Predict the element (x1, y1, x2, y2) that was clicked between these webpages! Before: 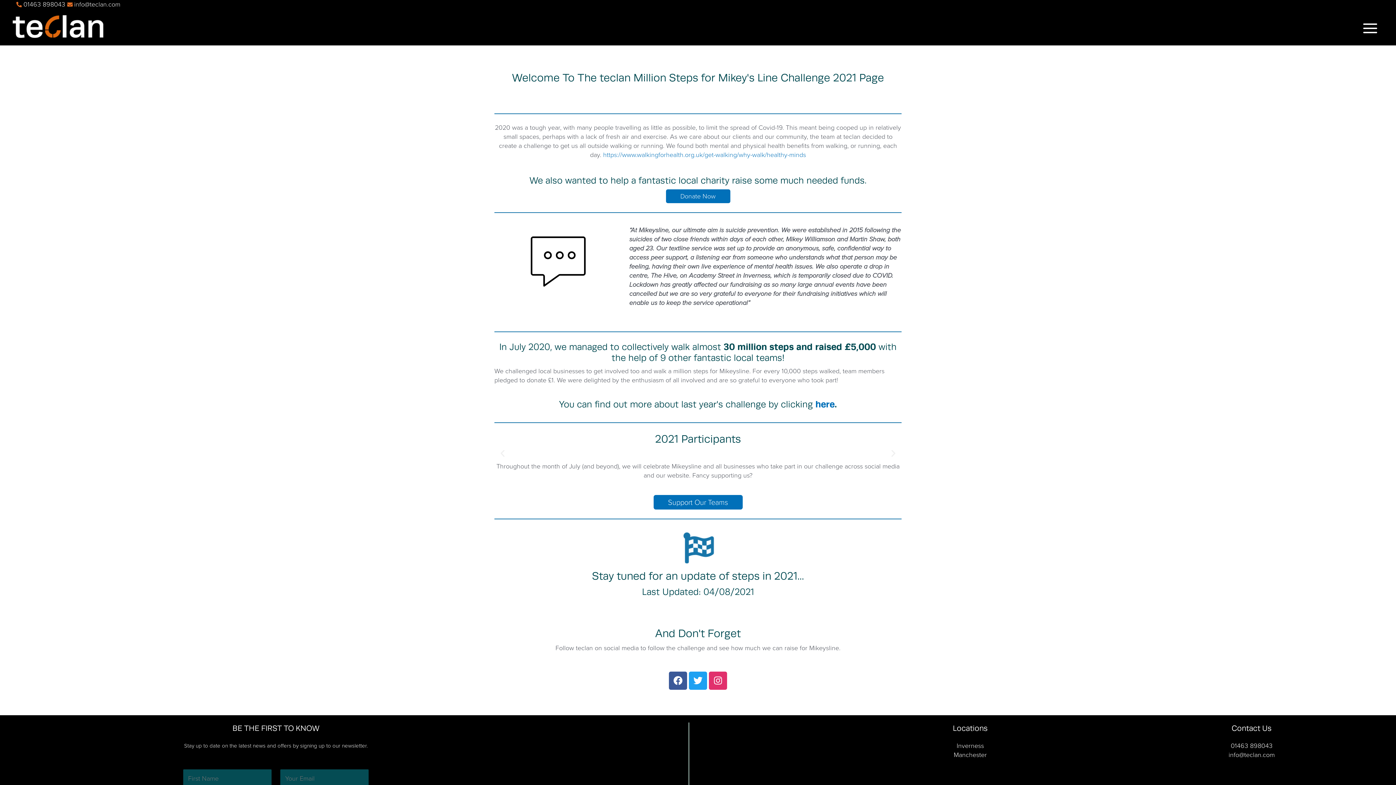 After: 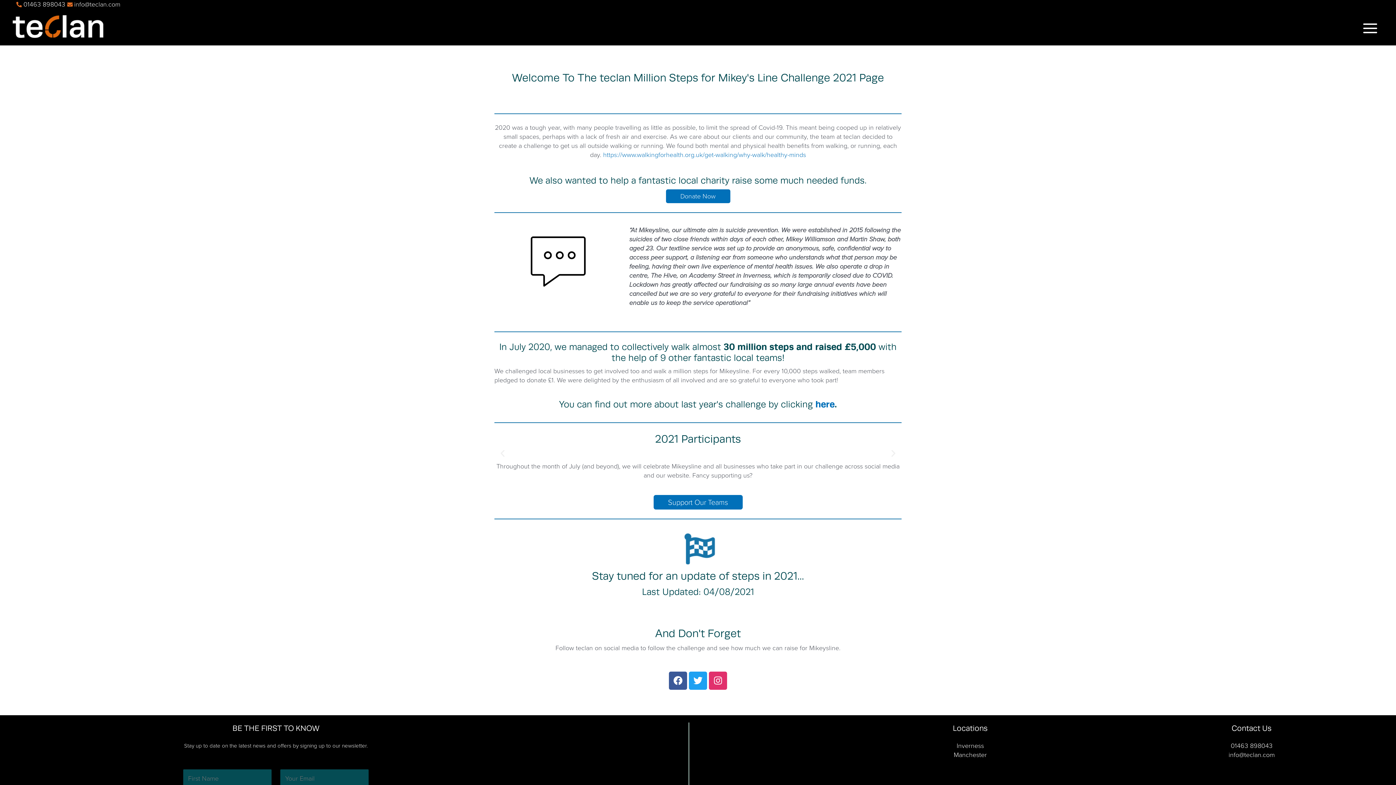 Action: bbox: (16, 0, 65, 9) label: phone-alt